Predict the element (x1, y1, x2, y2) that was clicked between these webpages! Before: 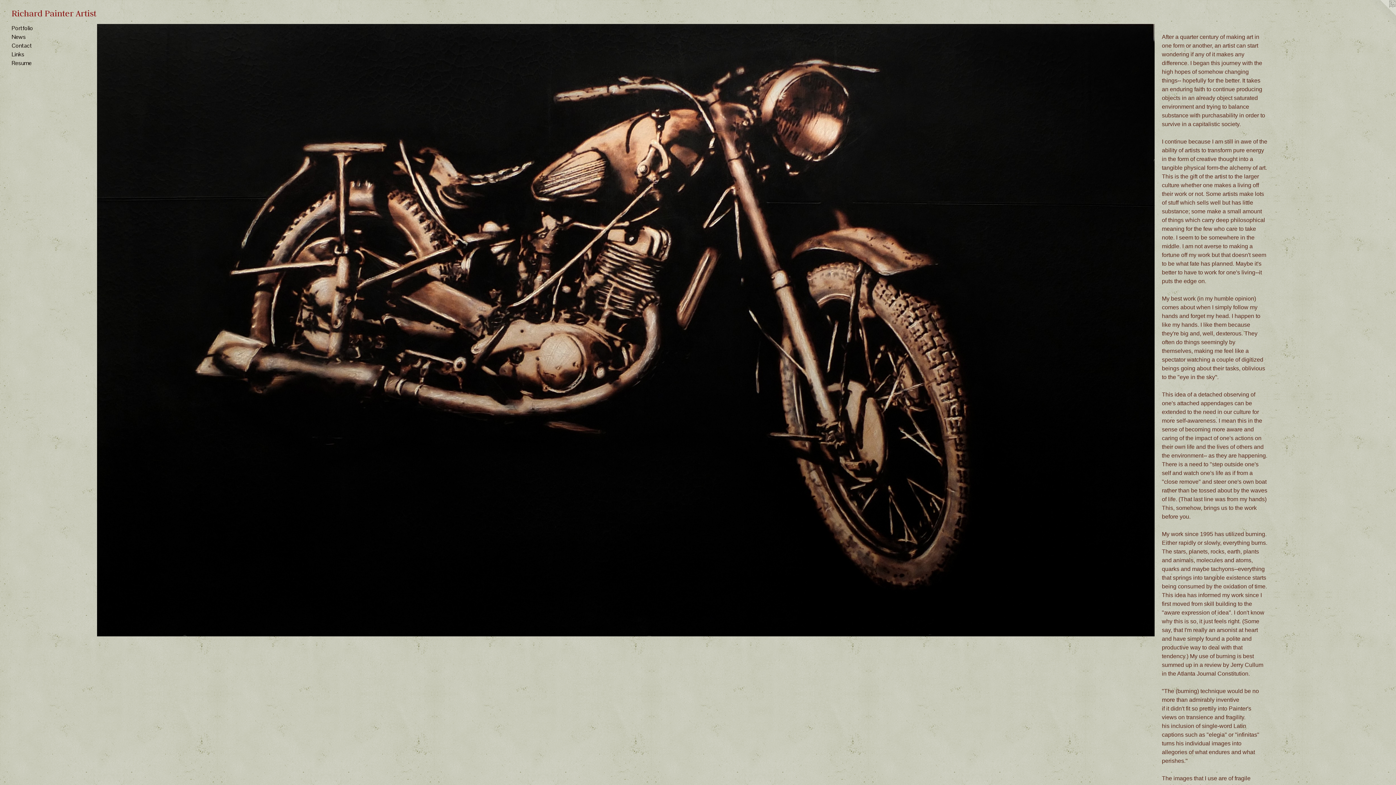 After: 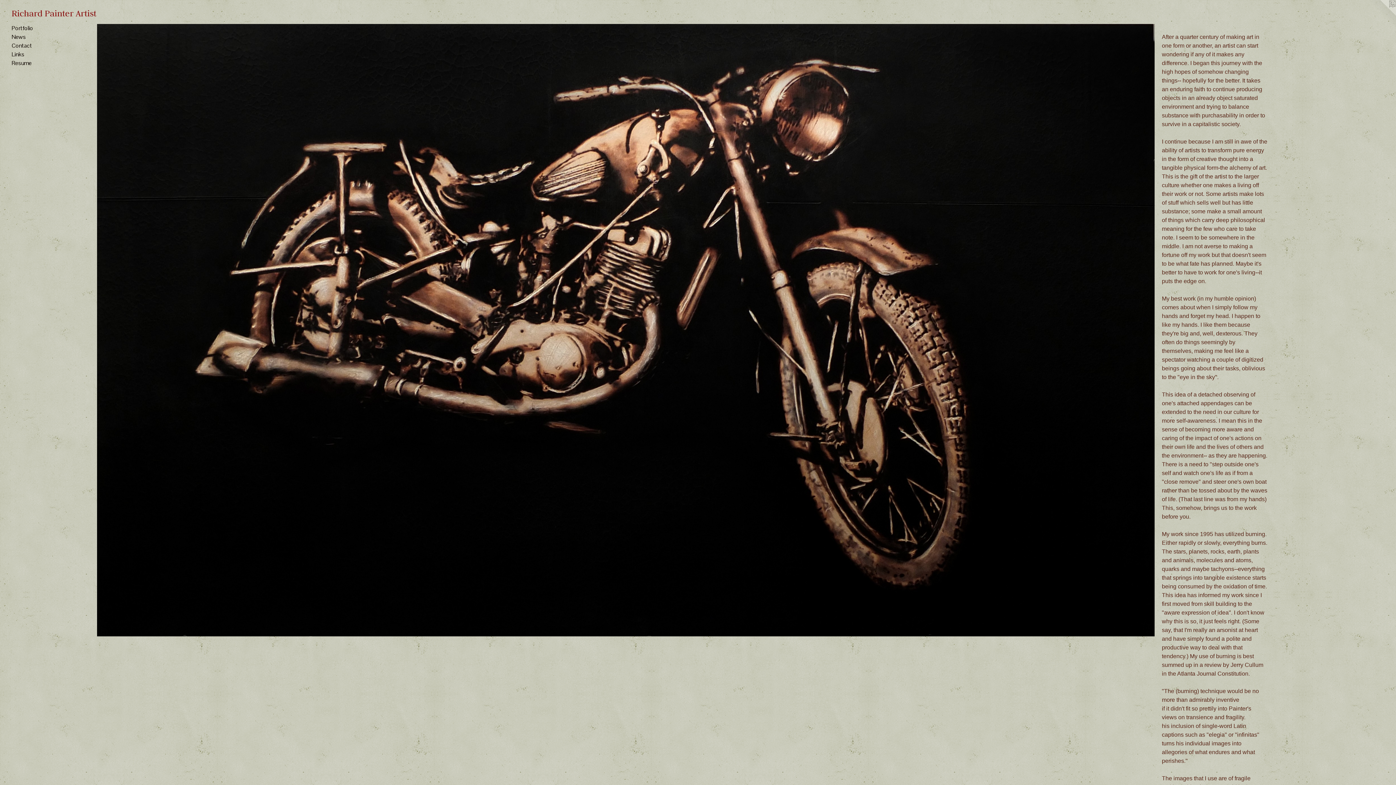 Action: label: Richard Painter Artist bbox: (11, 8, 1384, 18)